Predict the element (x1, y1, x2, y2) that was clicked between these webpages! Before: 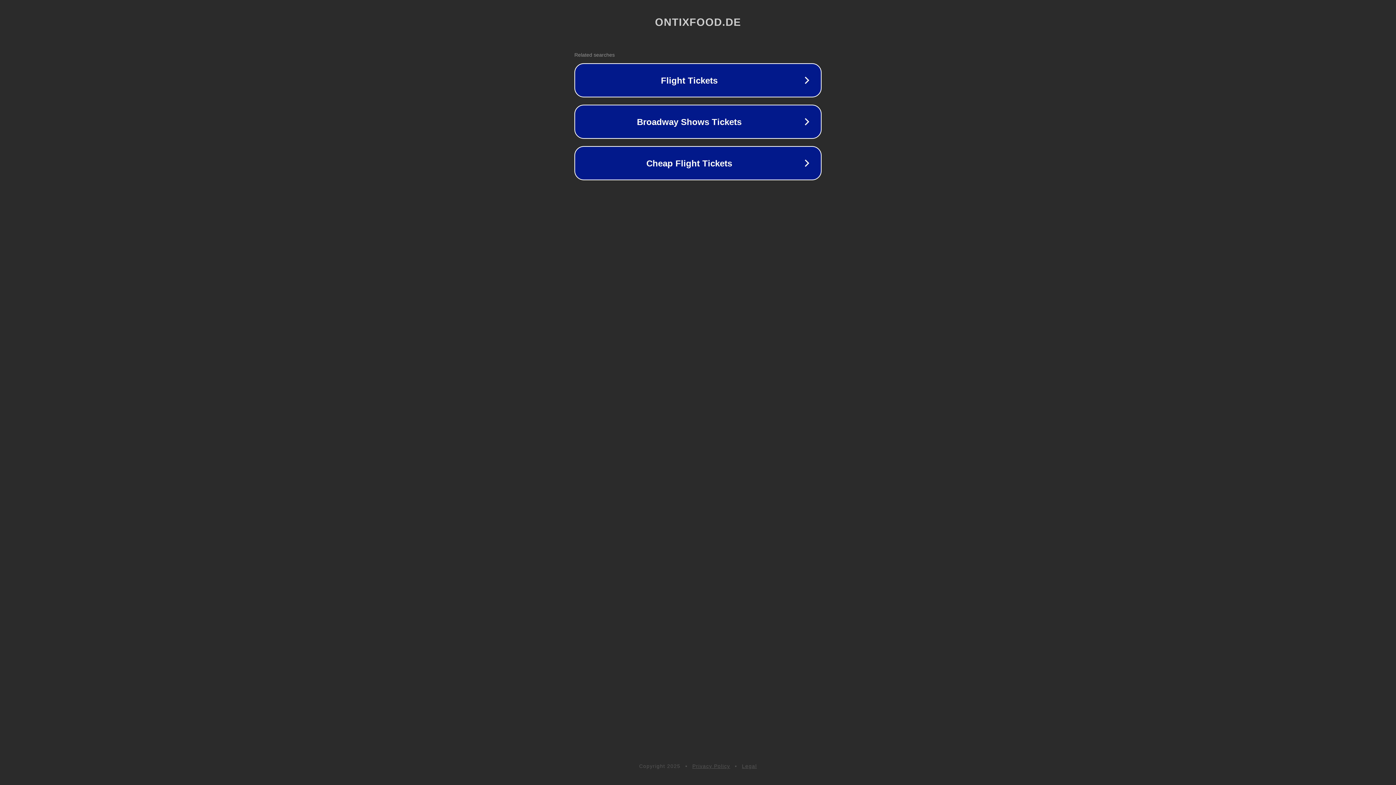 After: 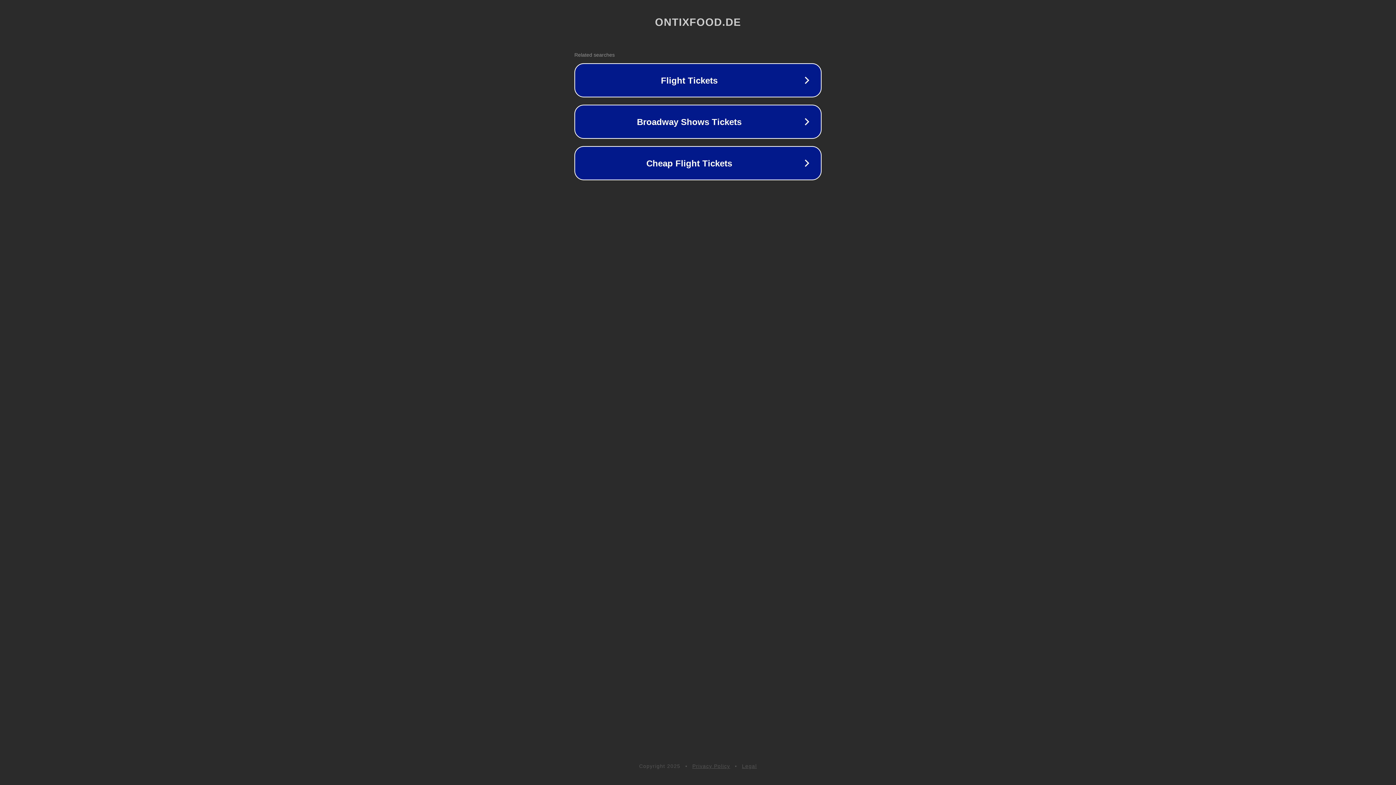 Action: bbox: (692, 763, 730, 769) label: Privacy Policy